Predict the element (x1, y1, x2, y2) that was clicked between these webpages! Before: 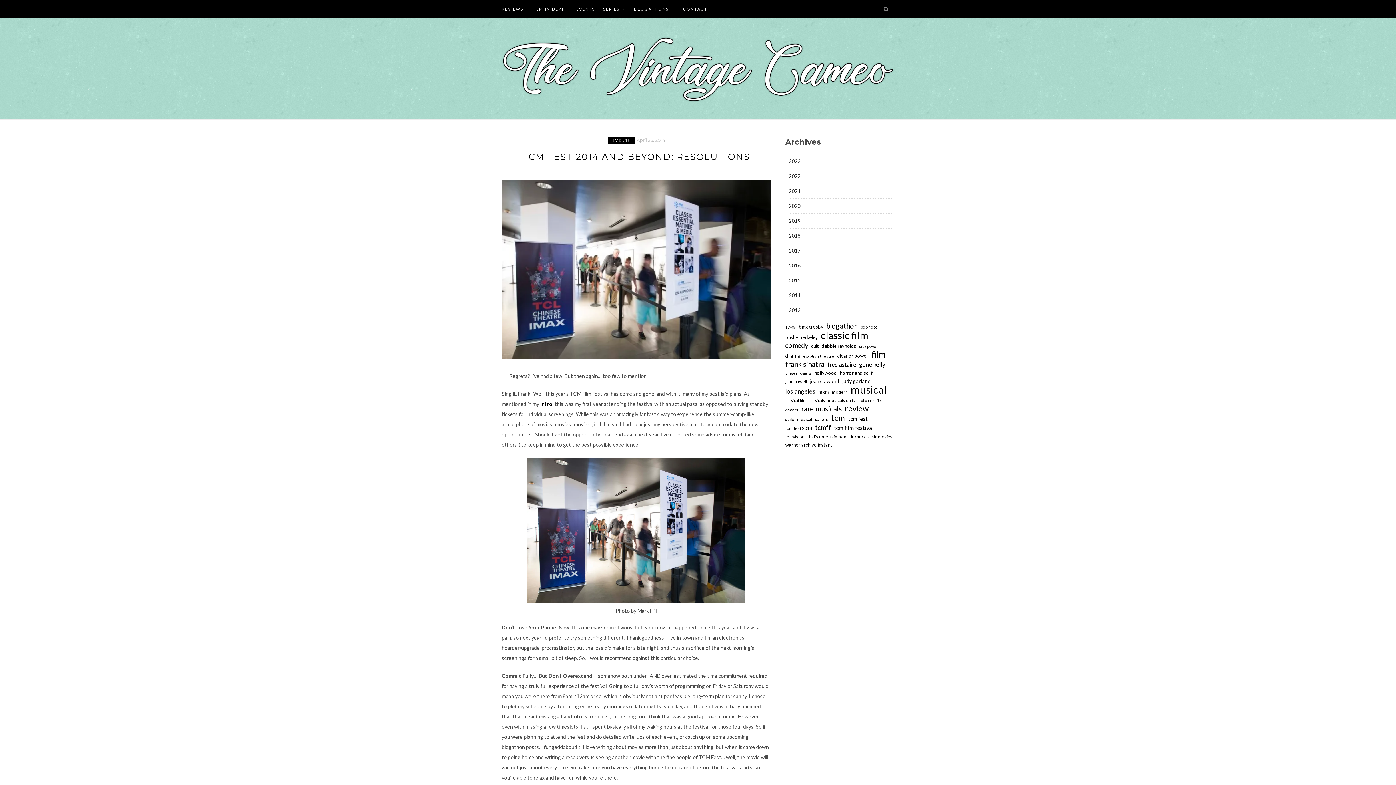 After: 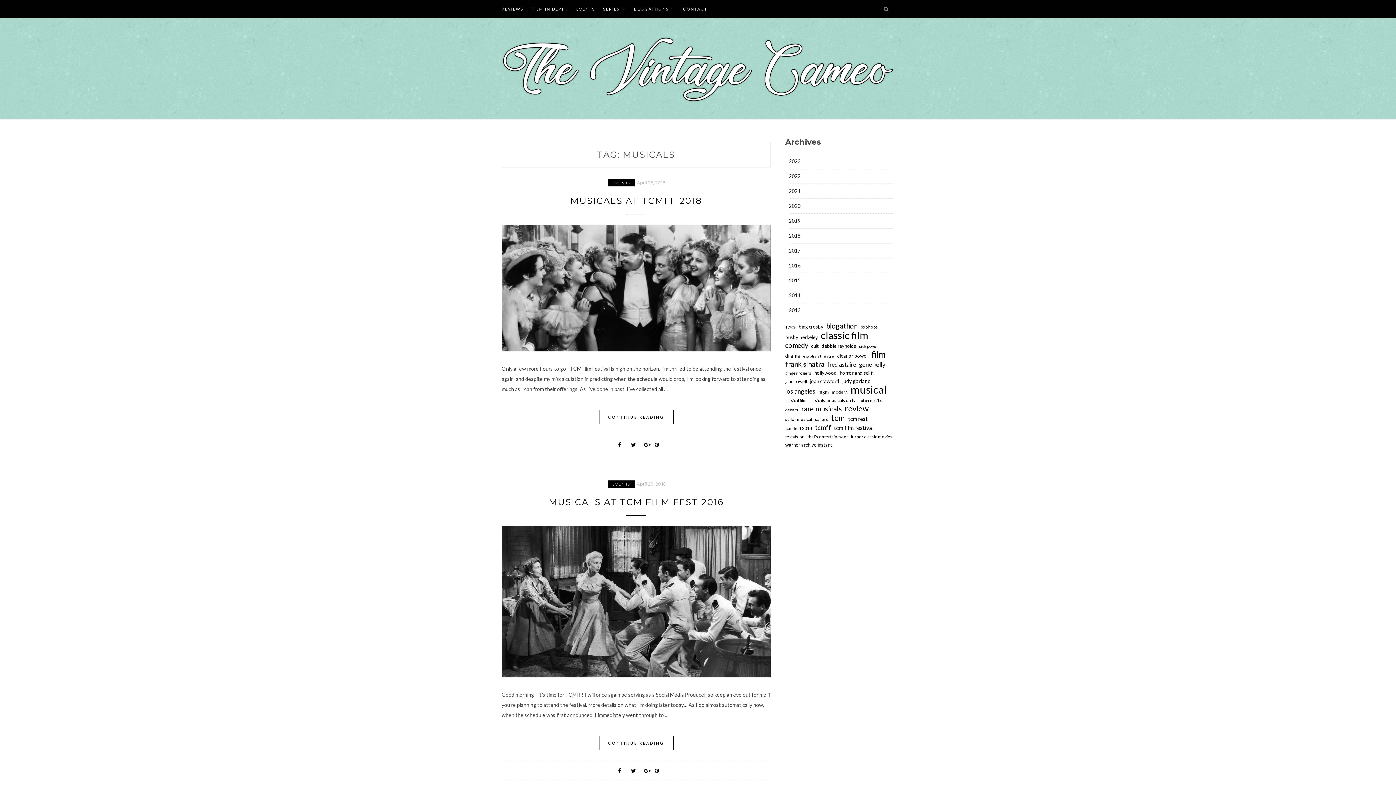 Action: label: musicals (4 items) bbox: (809, 396, 825, 404)